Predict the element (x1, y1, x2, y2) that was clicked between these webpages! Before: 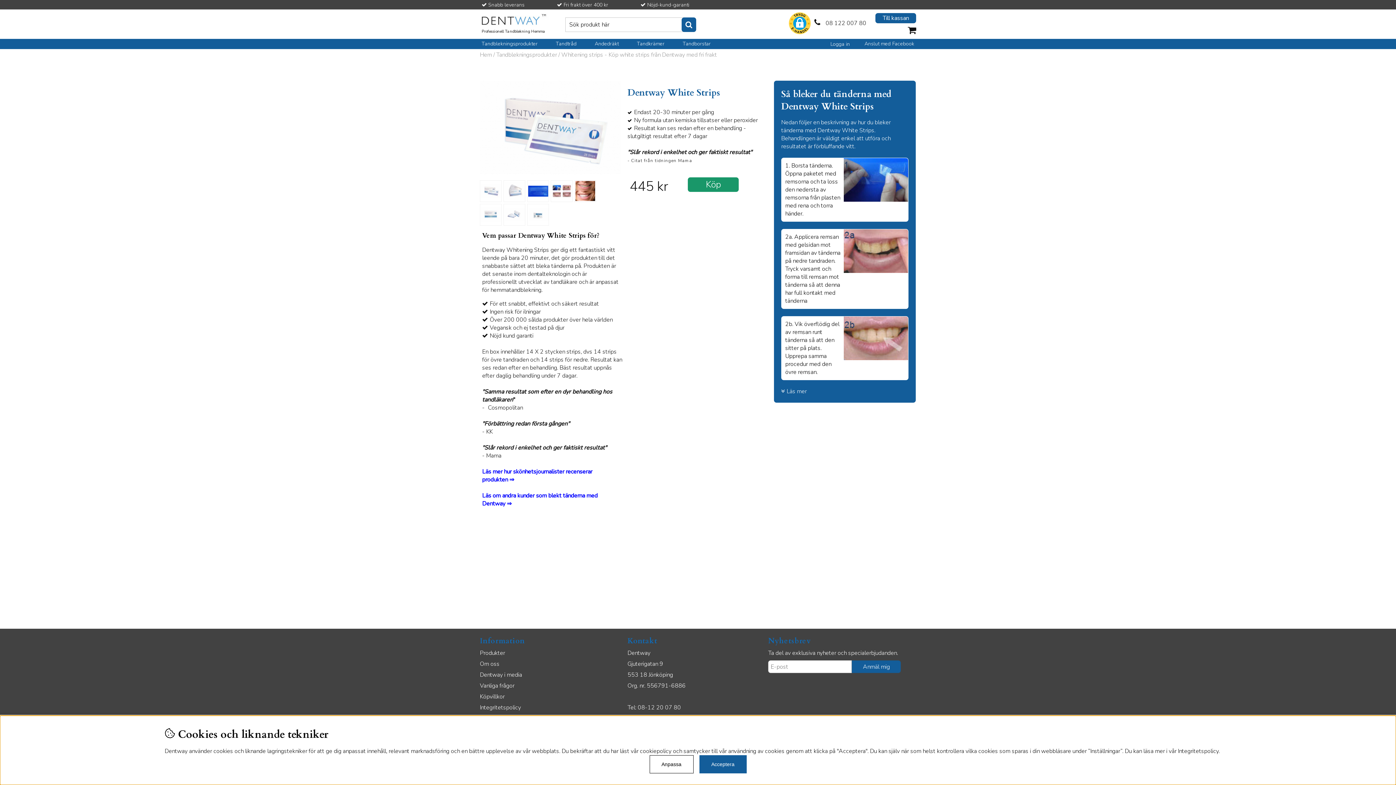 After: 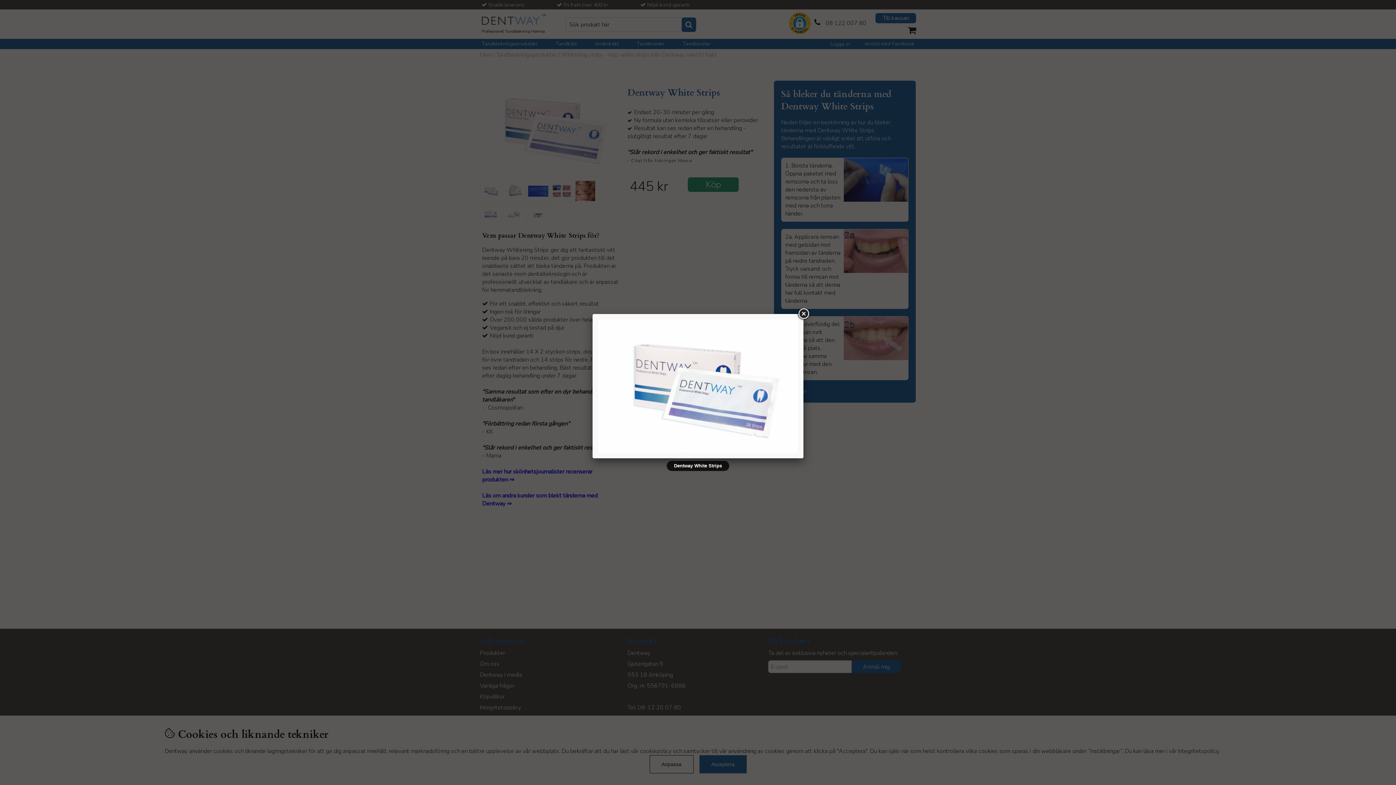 Action: bbox: (480, 180, 501, 202)